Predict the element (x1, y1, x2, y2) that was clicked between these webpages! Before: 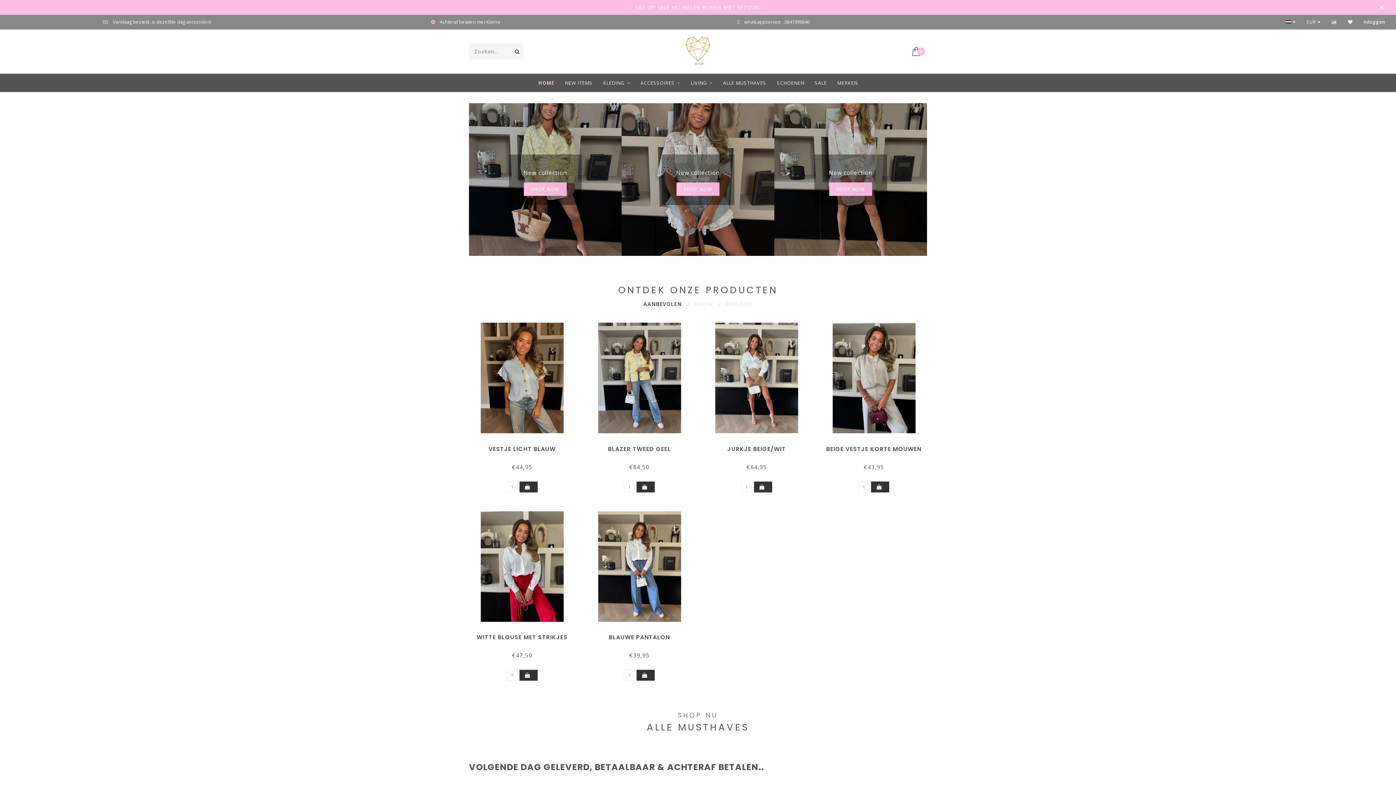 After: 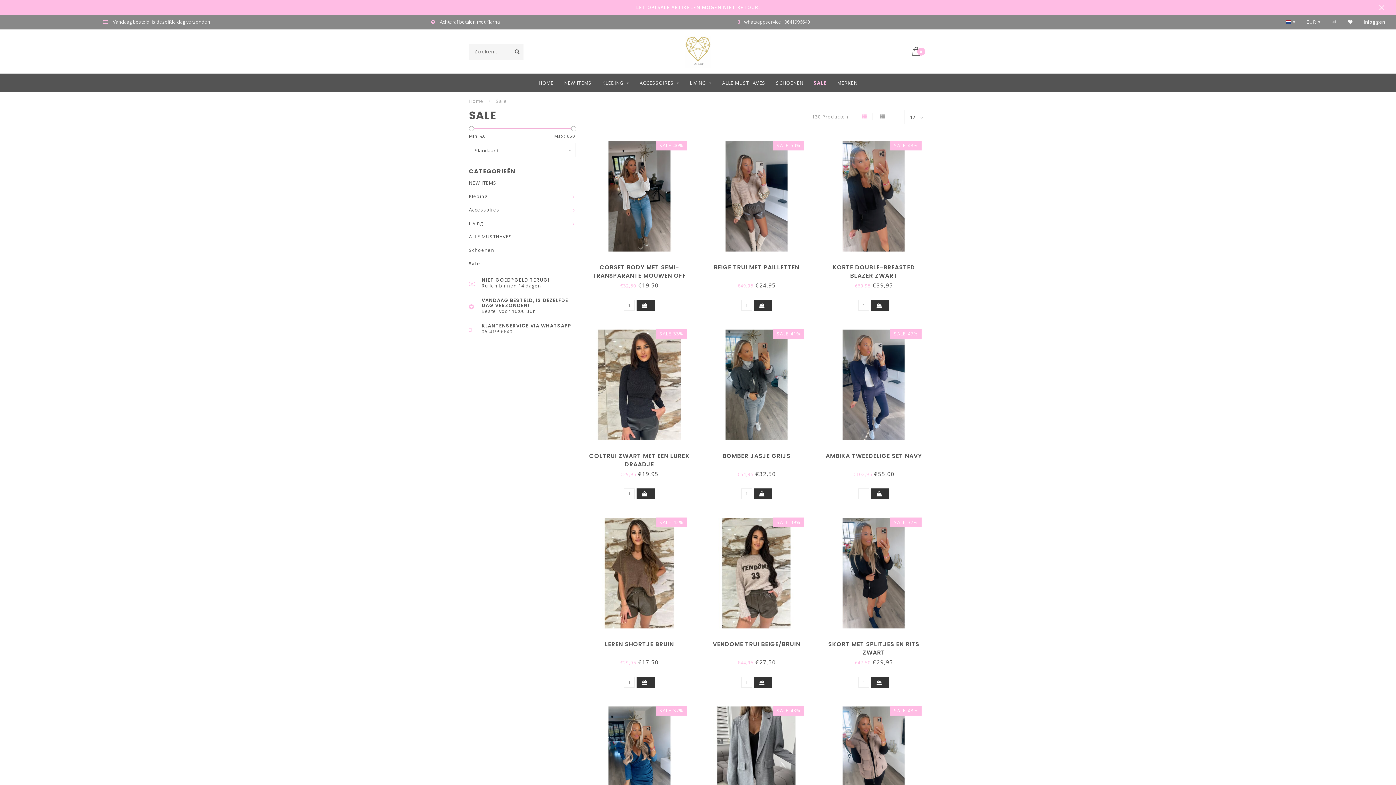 Action: label: SALE bbox: (814, 73, 826, 92)